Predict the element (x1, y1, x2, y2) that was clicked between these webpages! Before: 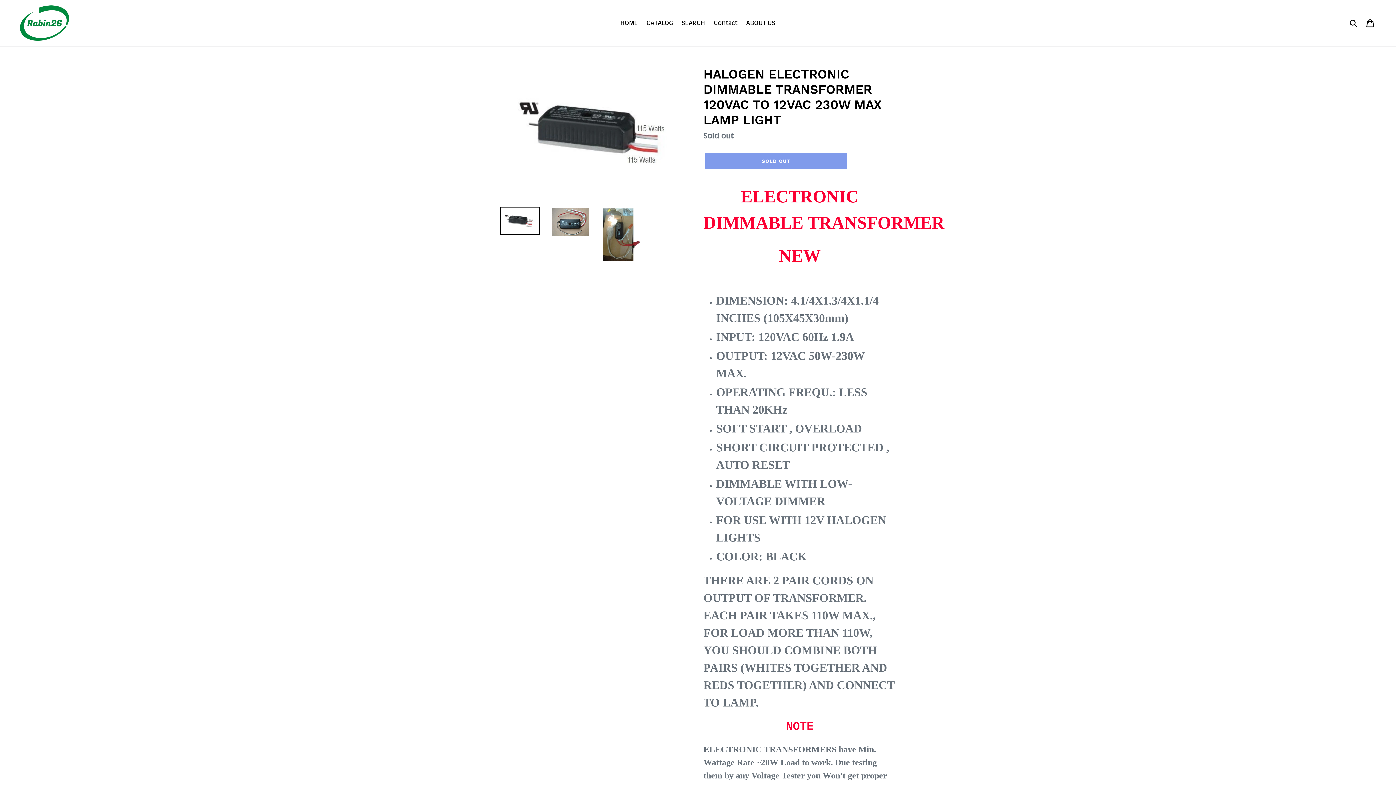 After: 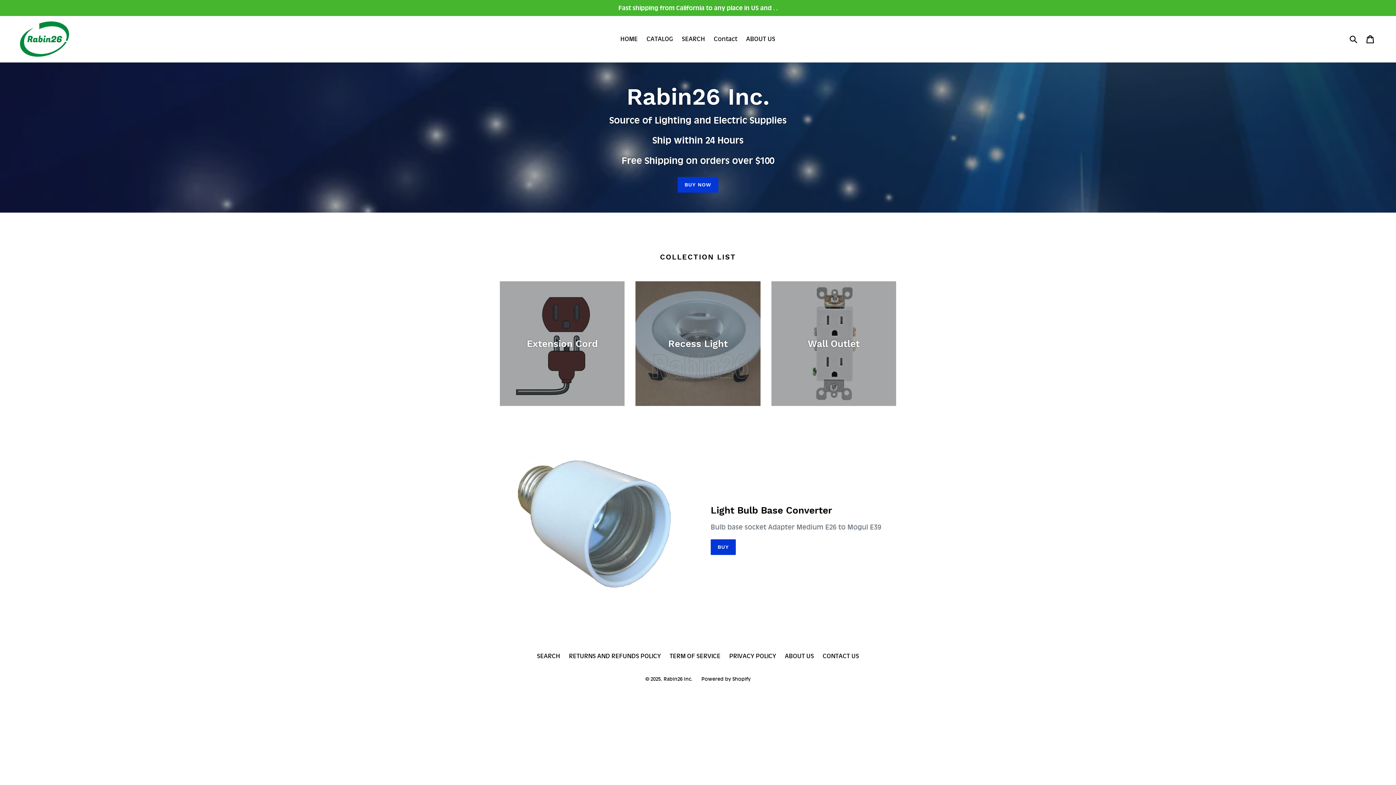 Action: bbox: (20, 5, 69, 40)